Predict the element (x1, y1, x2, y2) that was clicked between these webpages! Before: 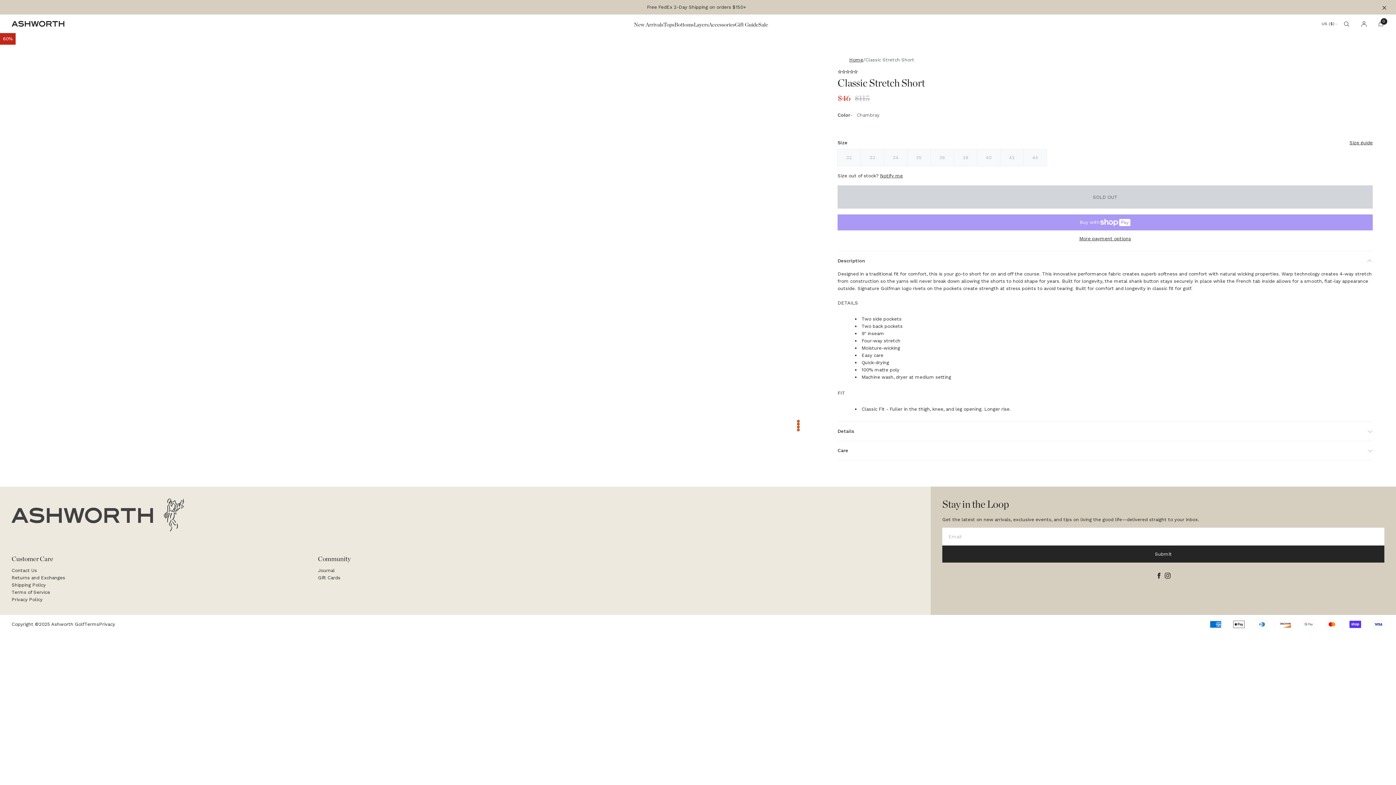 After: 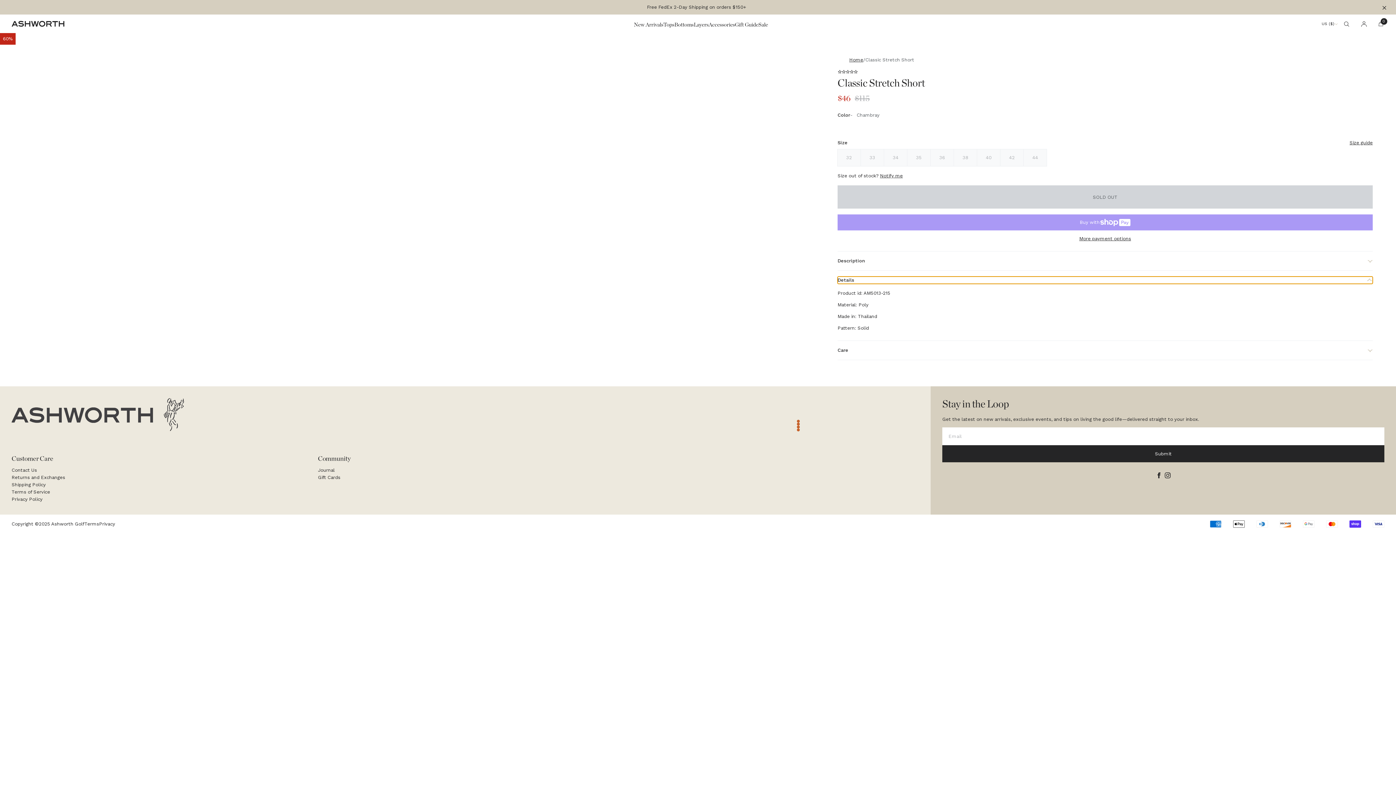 Action: label: Details bbox: (837, 428, 1373, 435)